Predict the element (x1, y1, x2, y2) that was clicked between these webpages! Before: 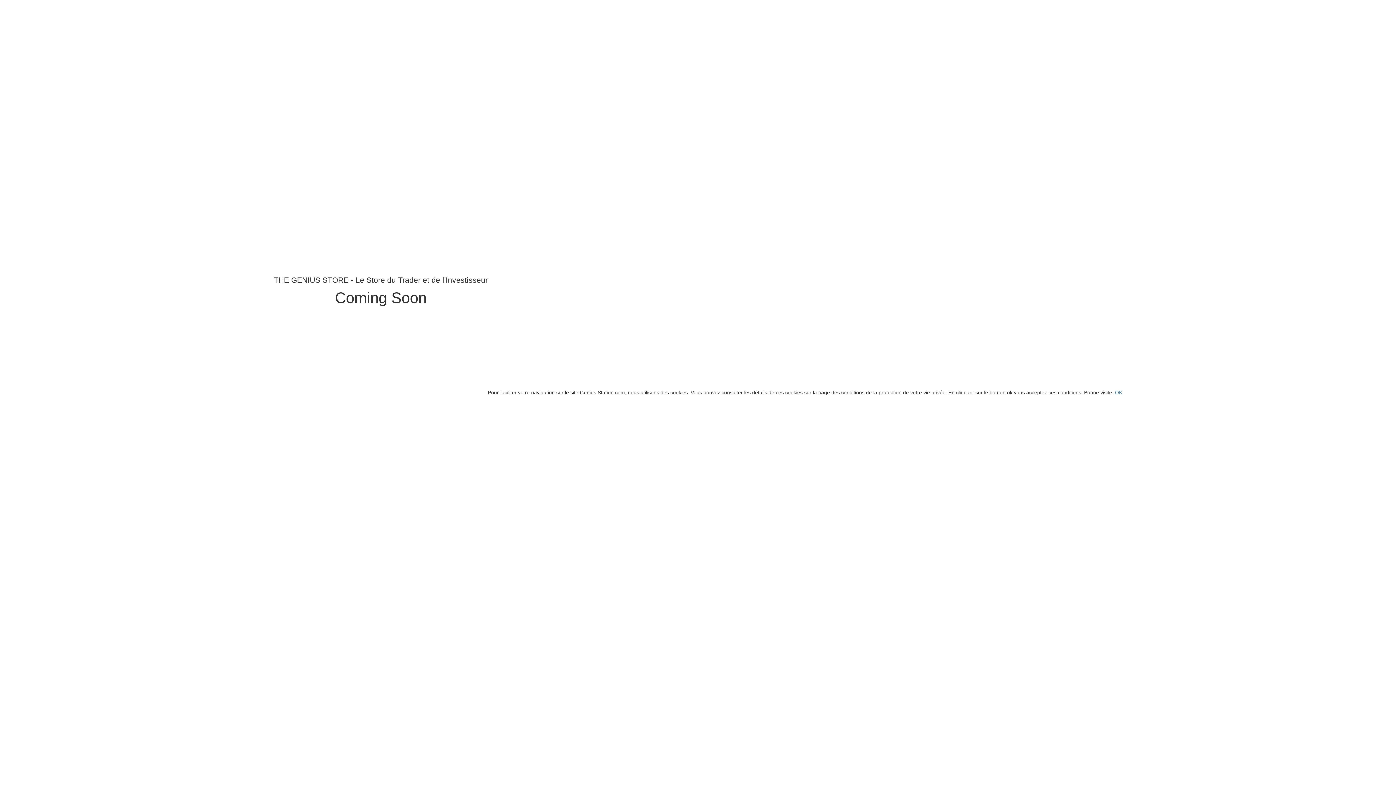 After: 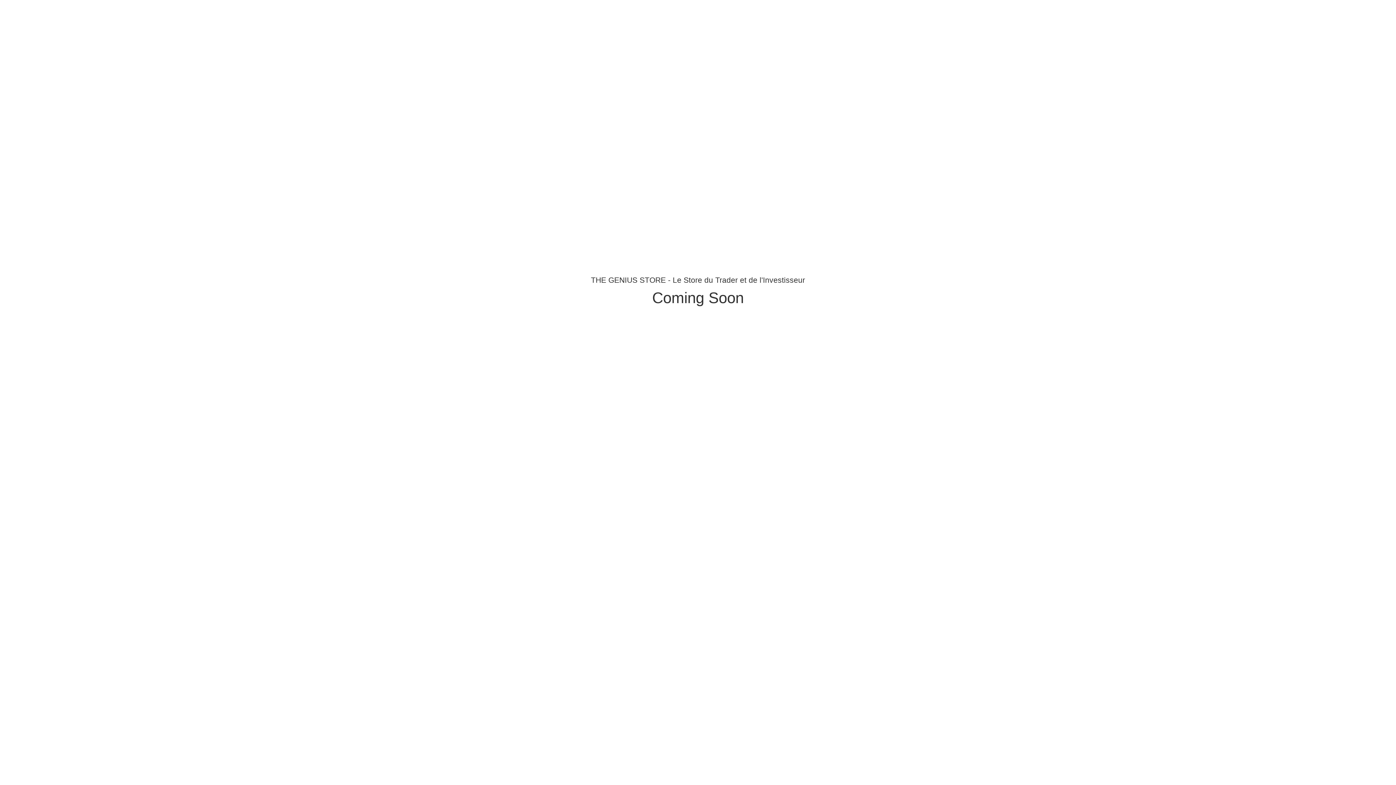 Action: label: OK bbox: (1115, 389, 1122, 395)